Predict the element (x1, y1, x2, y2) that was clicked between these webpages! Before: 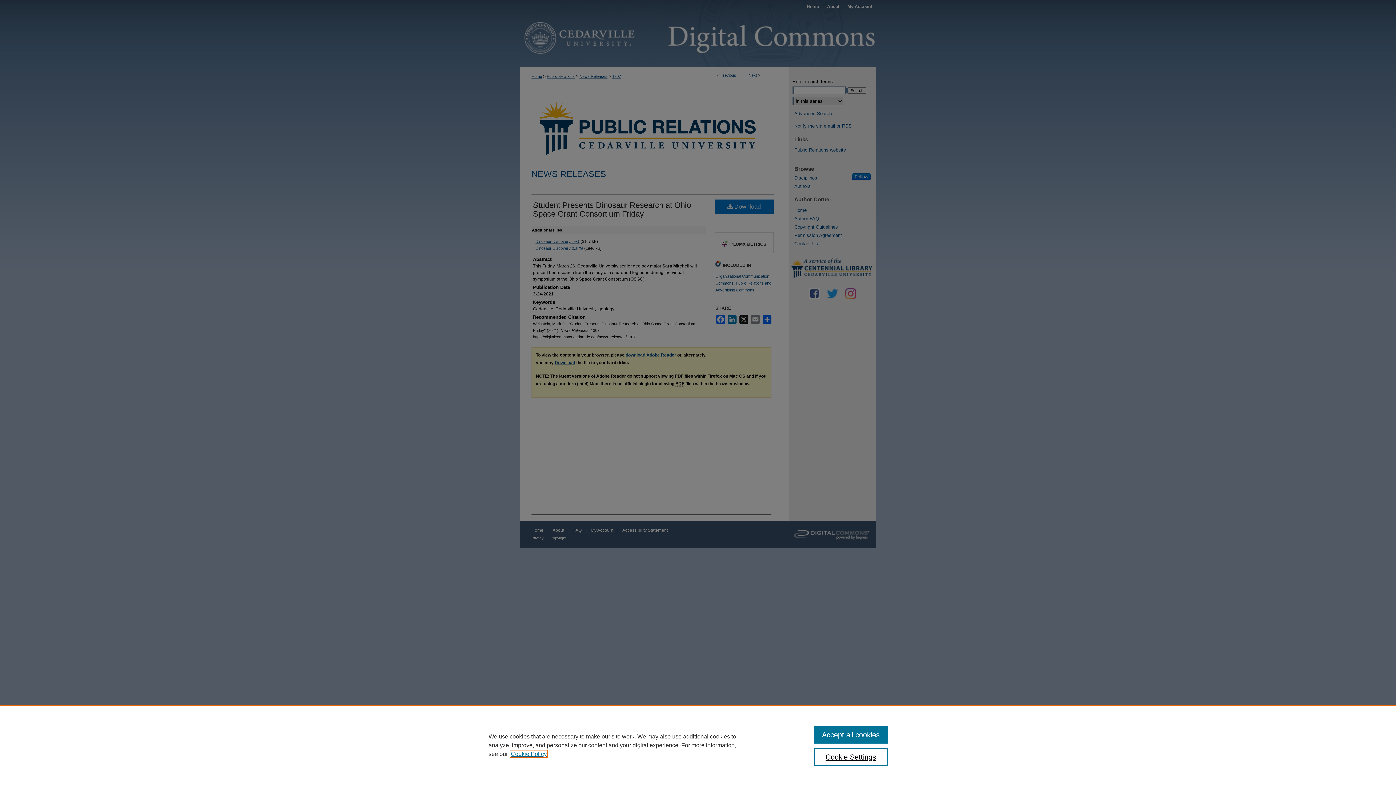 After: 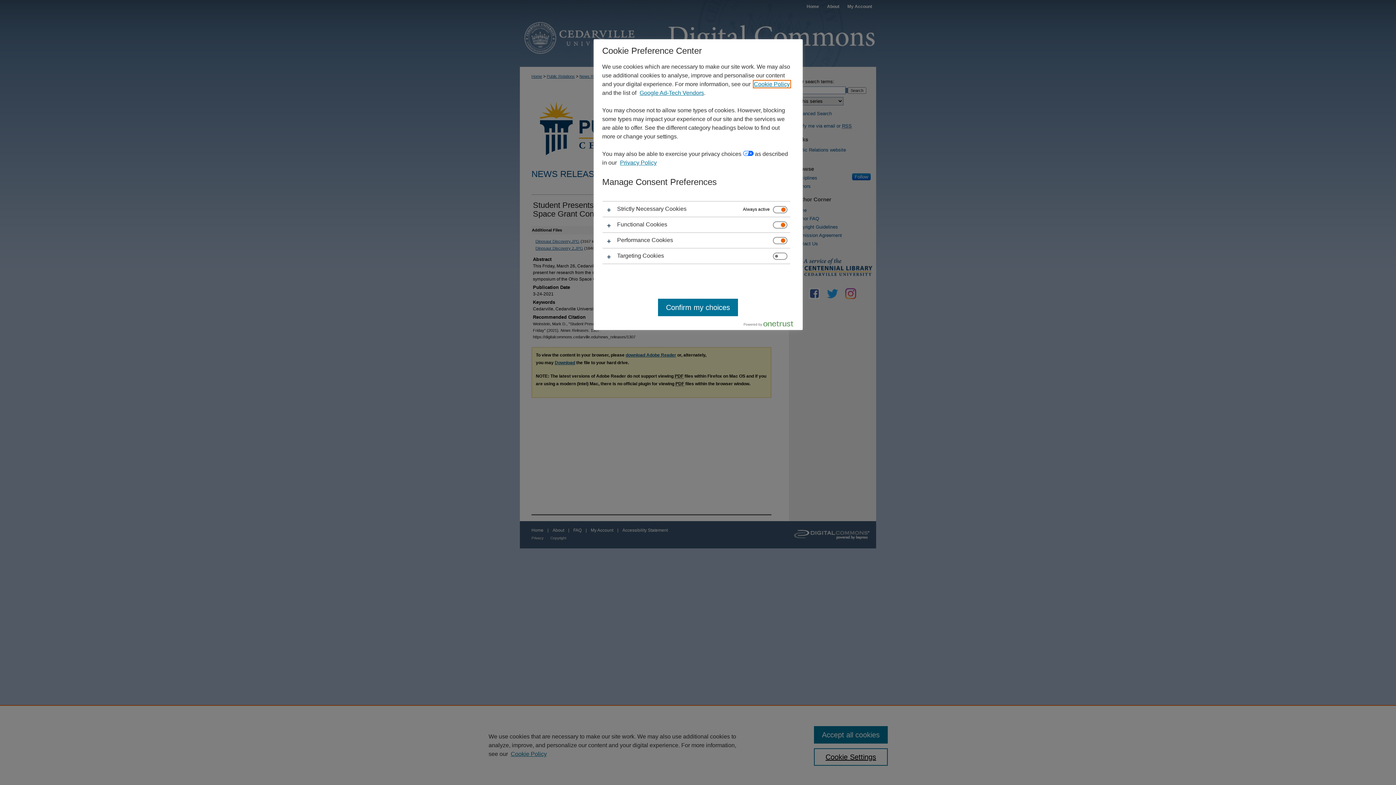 Action: label: Cookie Settings bbox: (814, 748, 887, 766)